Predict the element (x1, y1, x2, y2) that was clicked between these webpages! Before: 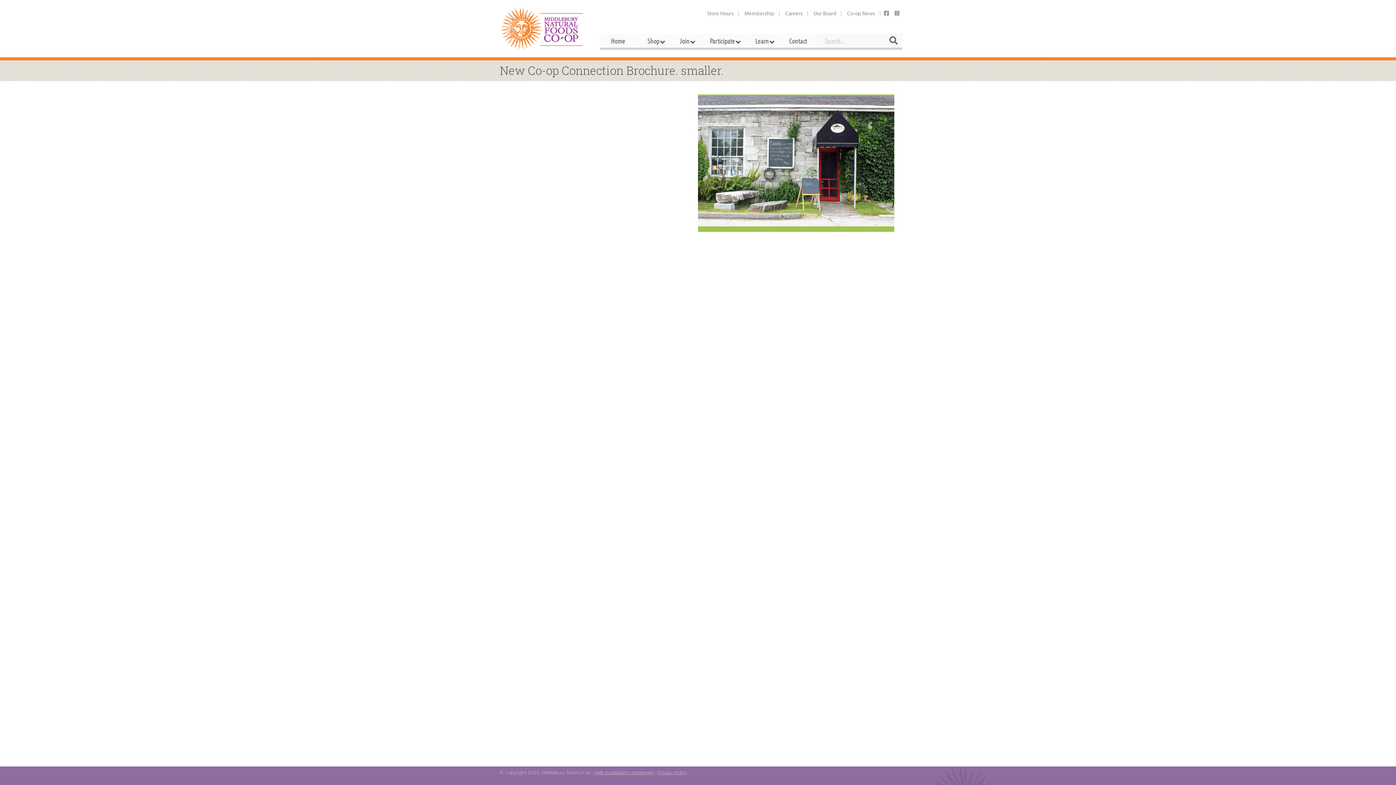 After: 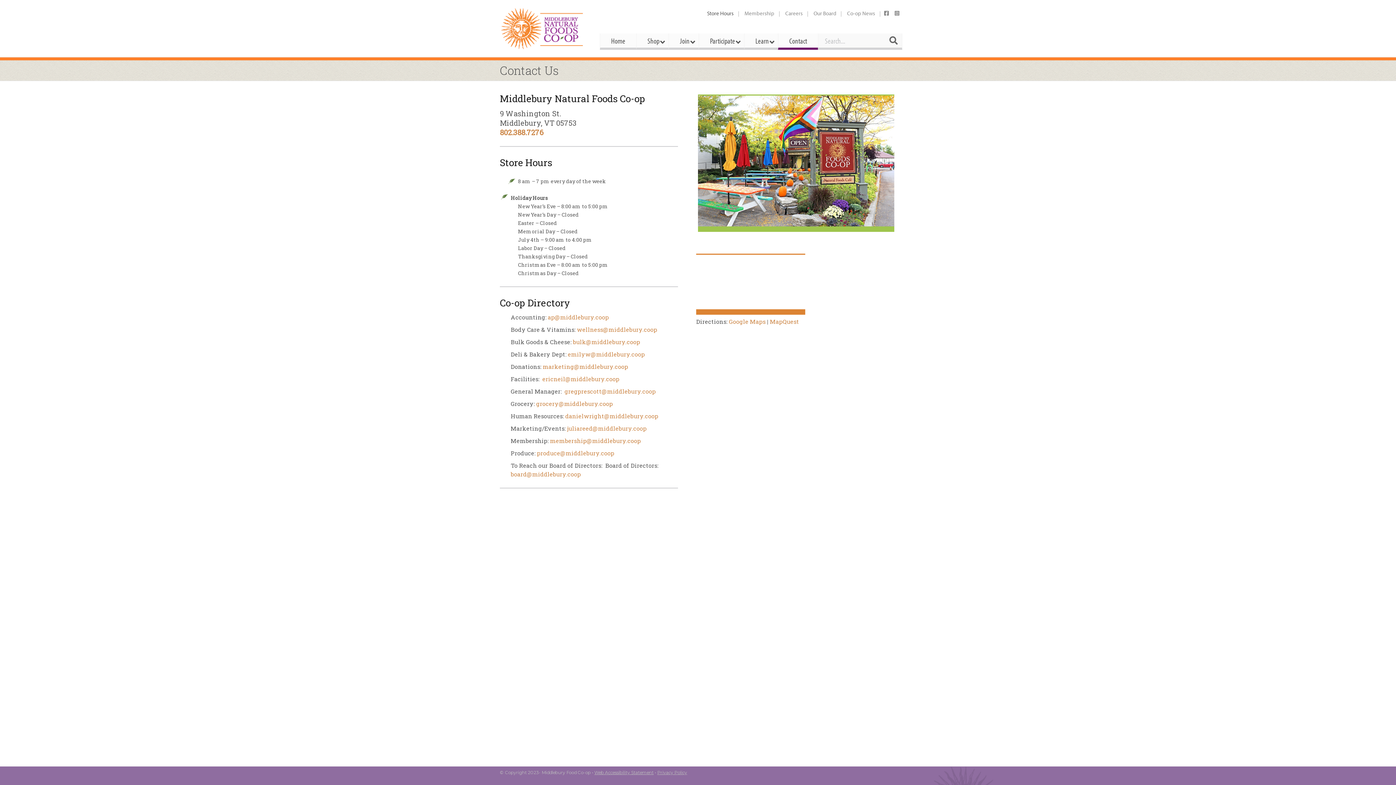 Action: label: Contact bbox: (778, 33, 818, 47)